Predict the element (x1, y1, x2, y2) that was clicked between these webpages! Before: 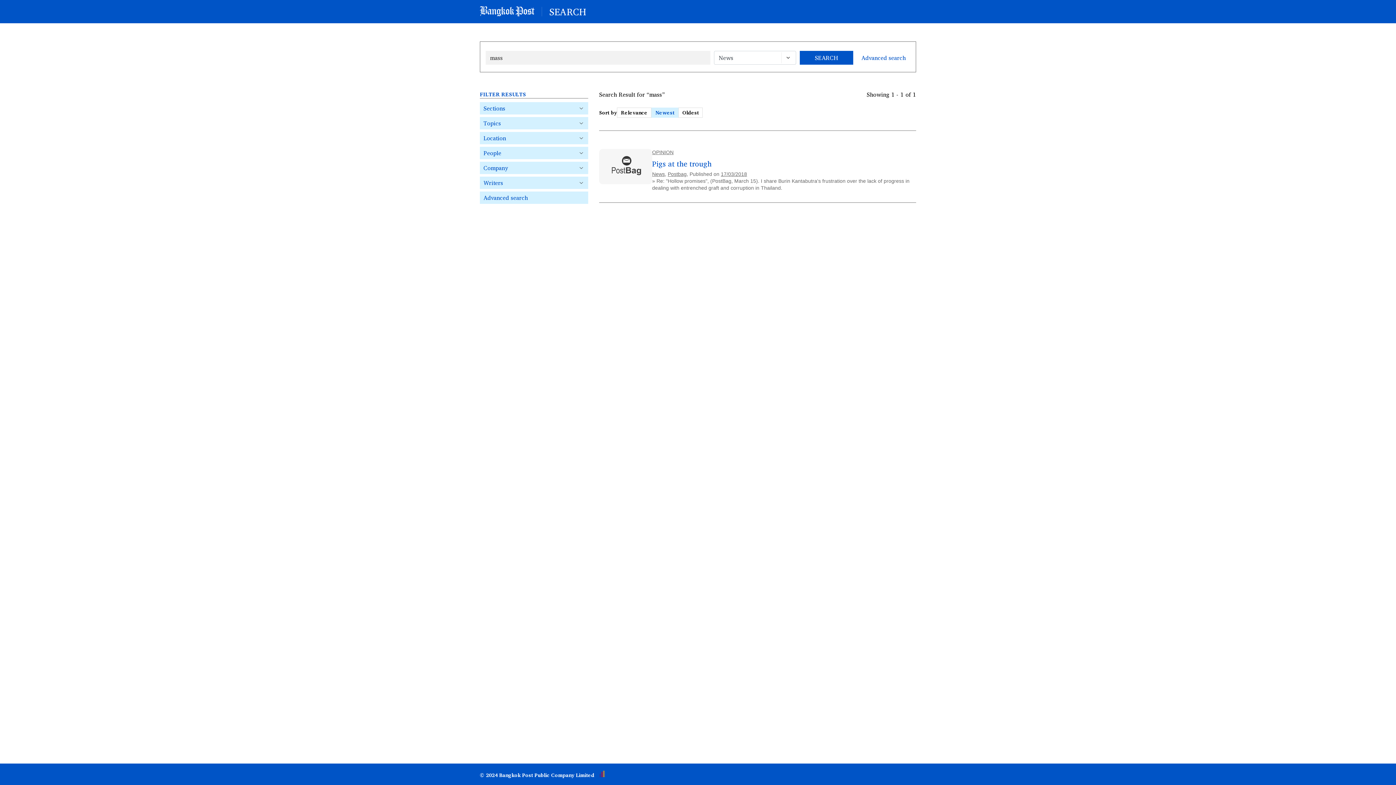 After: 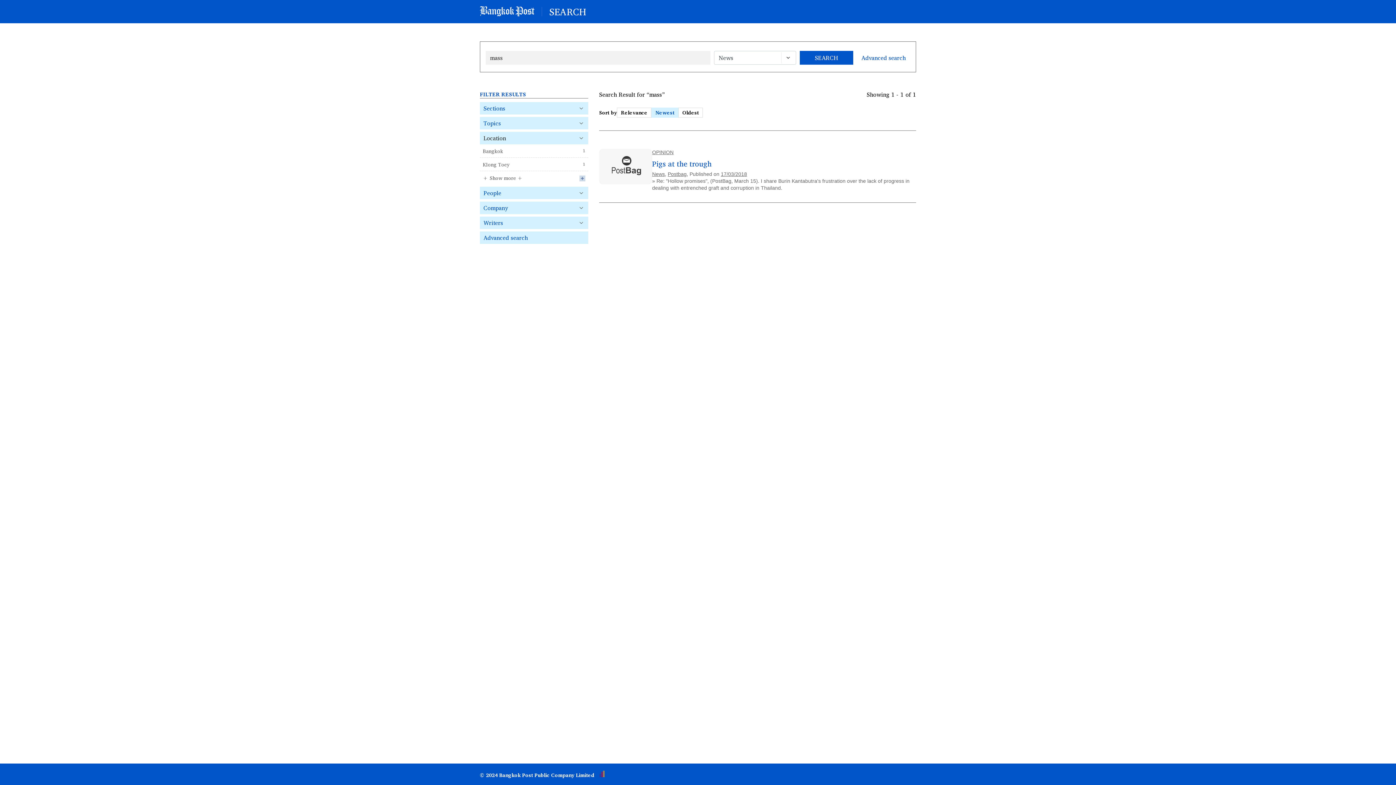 Action: bbox: (480, 132, 588, 144) label: Location